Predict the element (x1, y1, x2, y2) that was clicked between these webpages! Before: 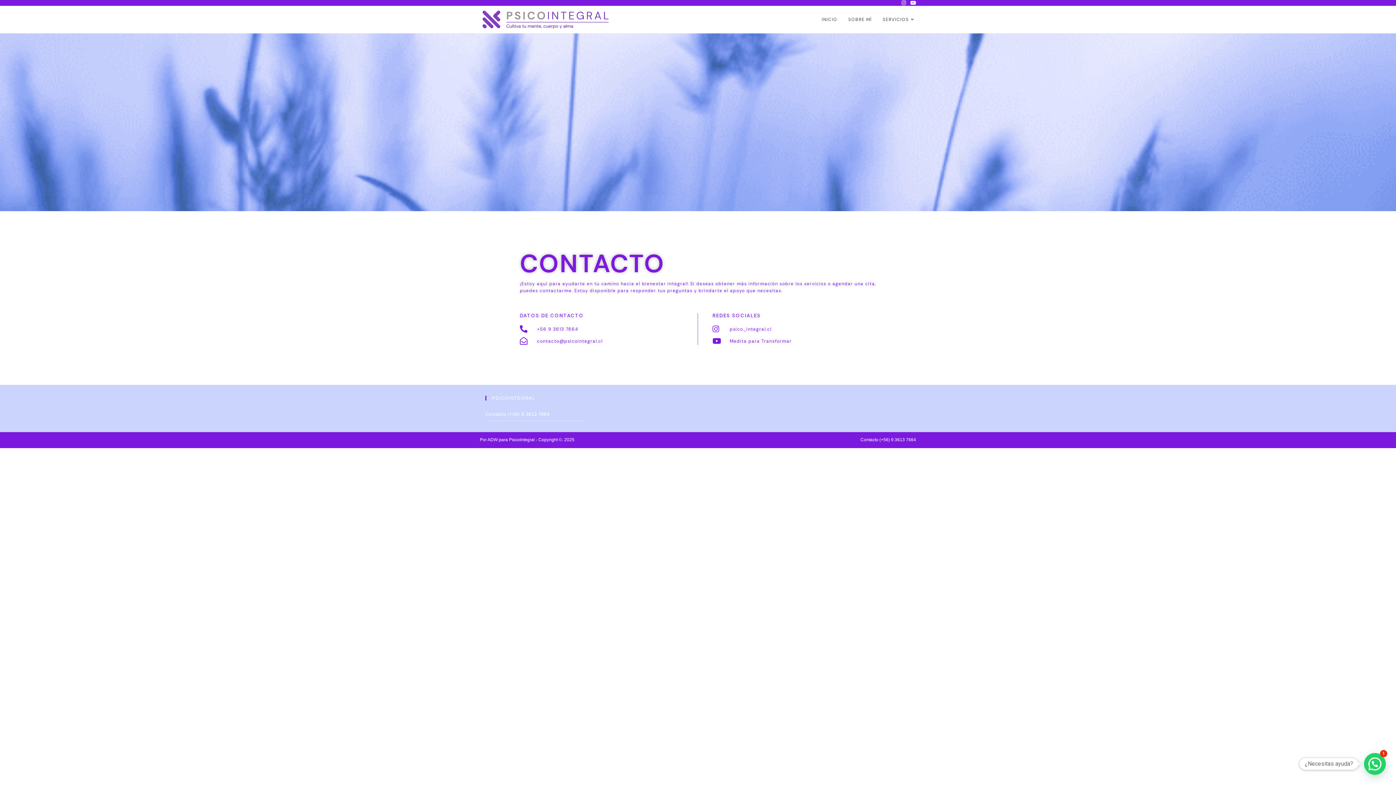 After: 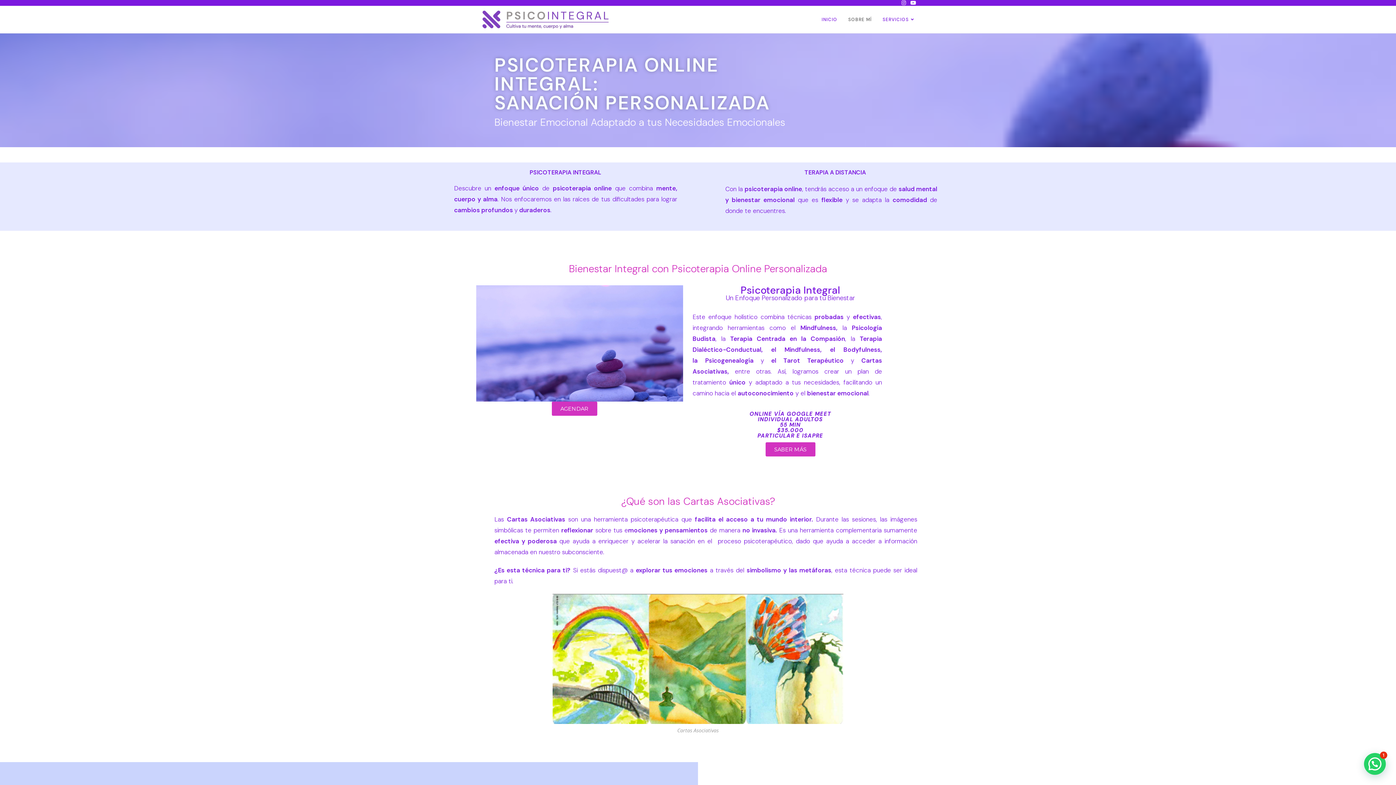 Action: label:  PsicoIntegral bbox: (508, 437, 534, 442)